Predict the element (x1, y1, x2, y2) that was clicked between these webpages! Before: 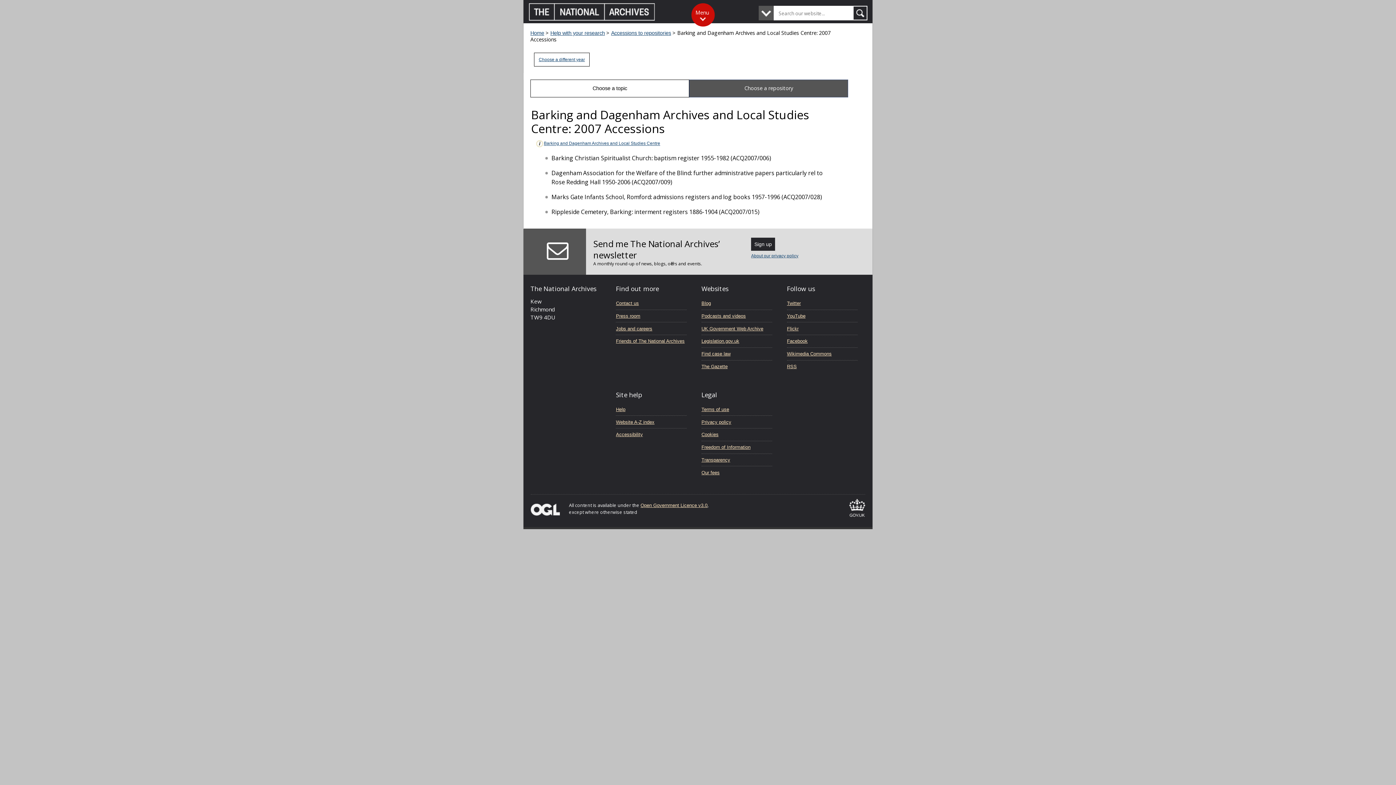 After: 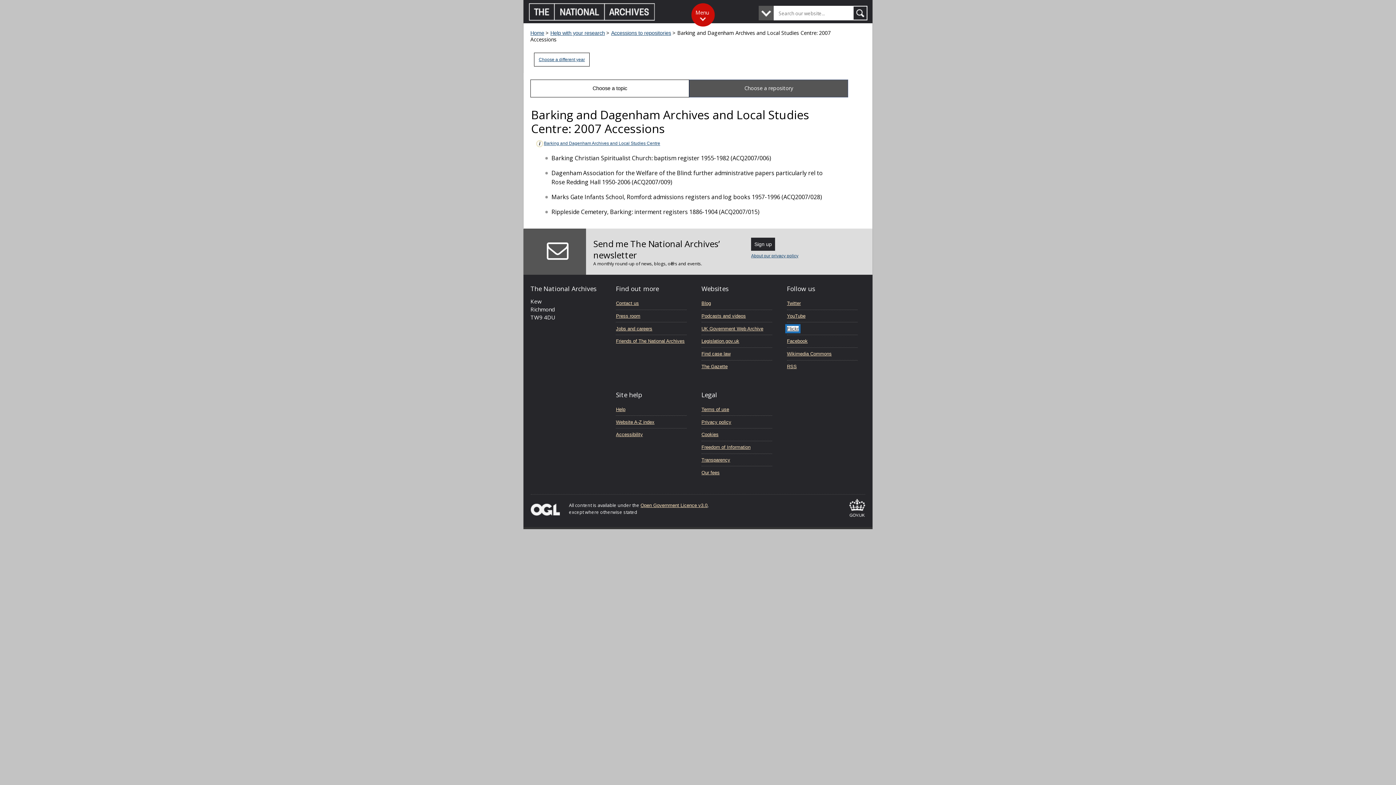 Action: bbox: (787, 326, 798, 331) label: Flickr